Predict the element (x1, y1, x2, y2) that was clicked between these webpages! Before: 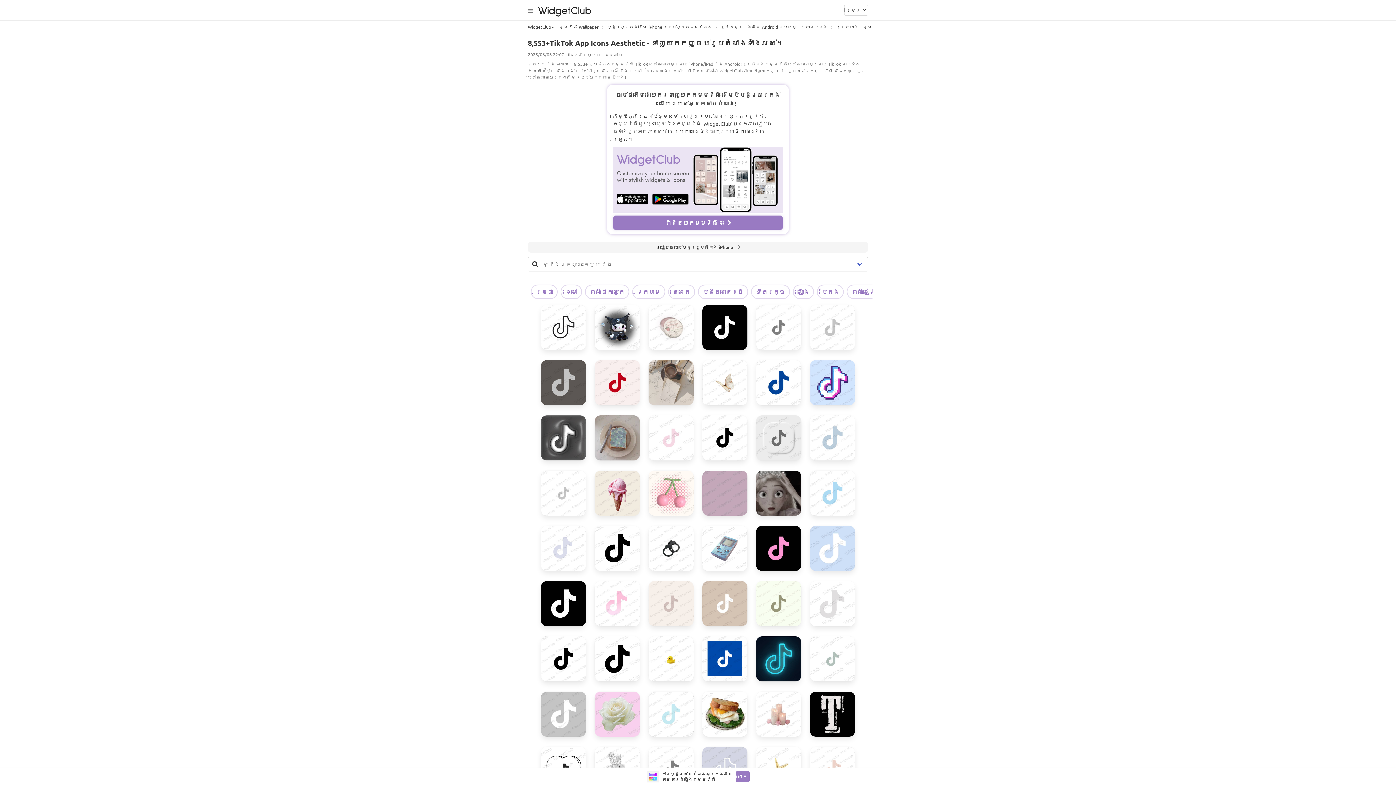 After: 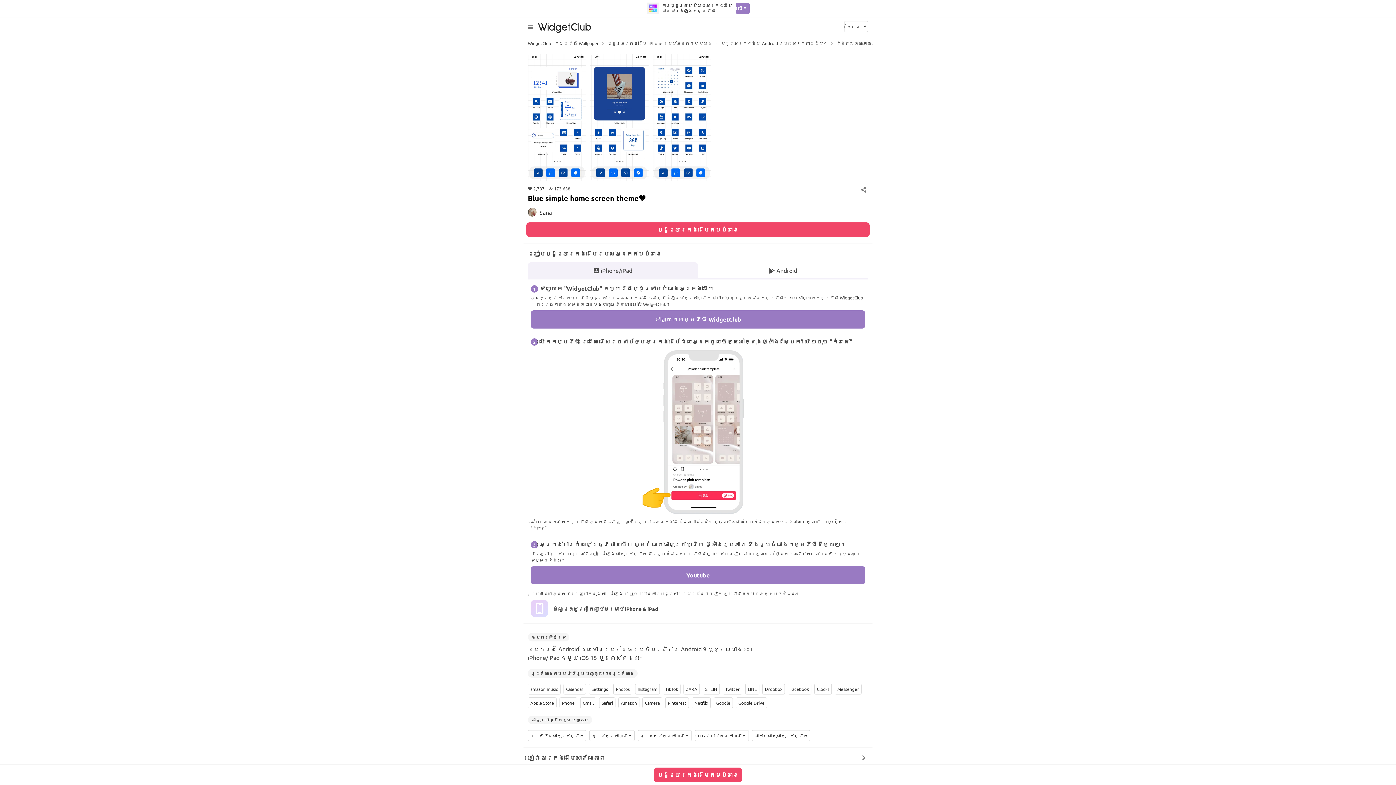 Action: bbox: (702, 636, 747, 681)